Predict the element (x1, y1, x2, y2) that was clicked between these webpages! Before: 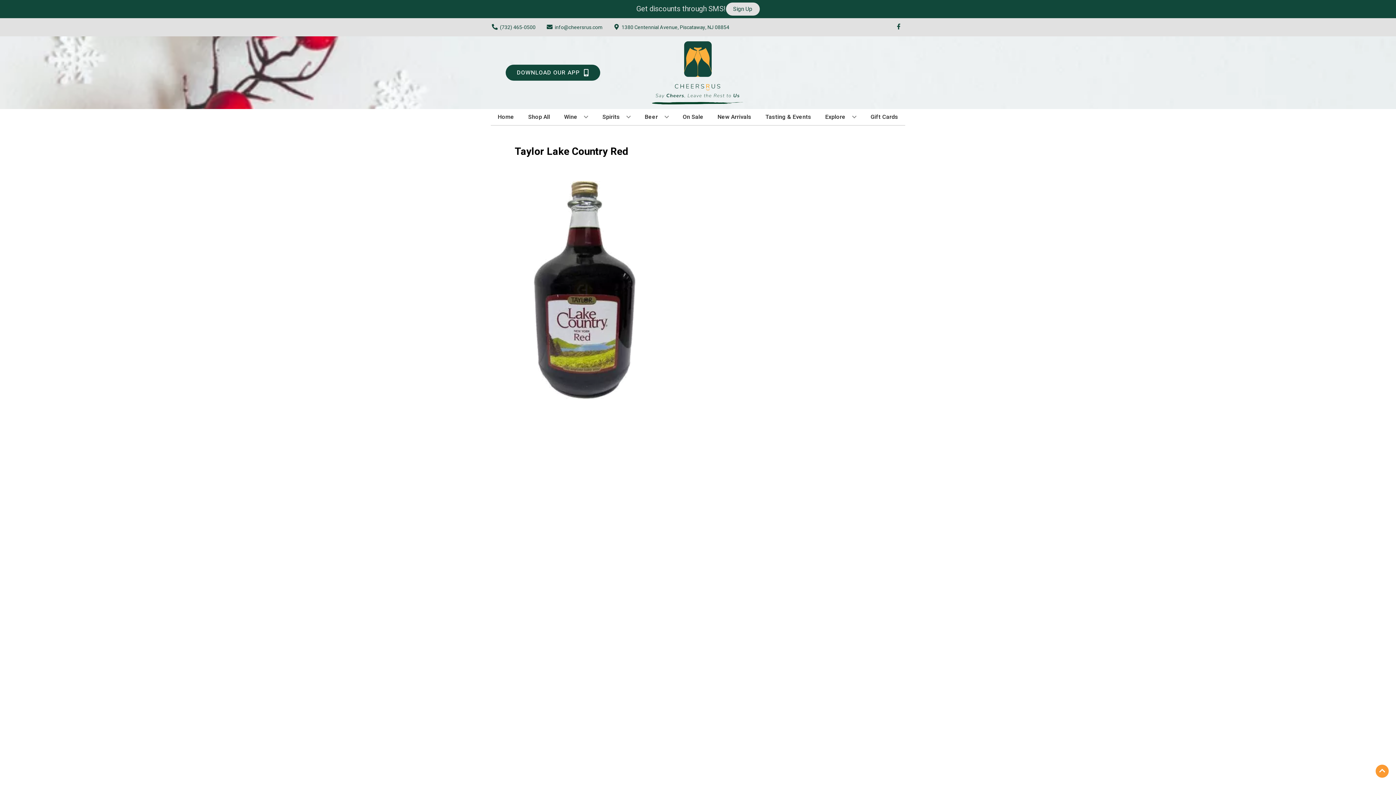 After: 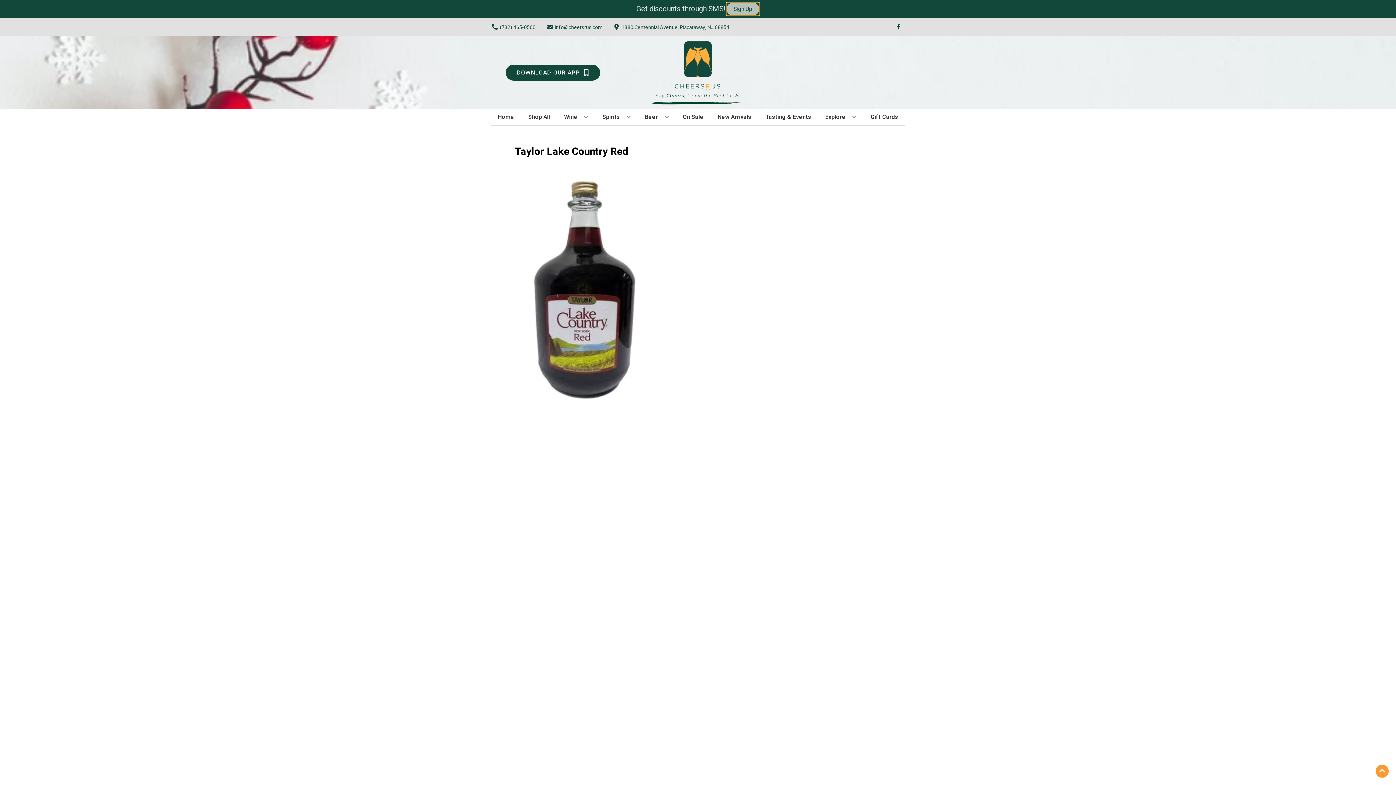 Action: label: Sign Up bbox: (726, 2, 759, 15)